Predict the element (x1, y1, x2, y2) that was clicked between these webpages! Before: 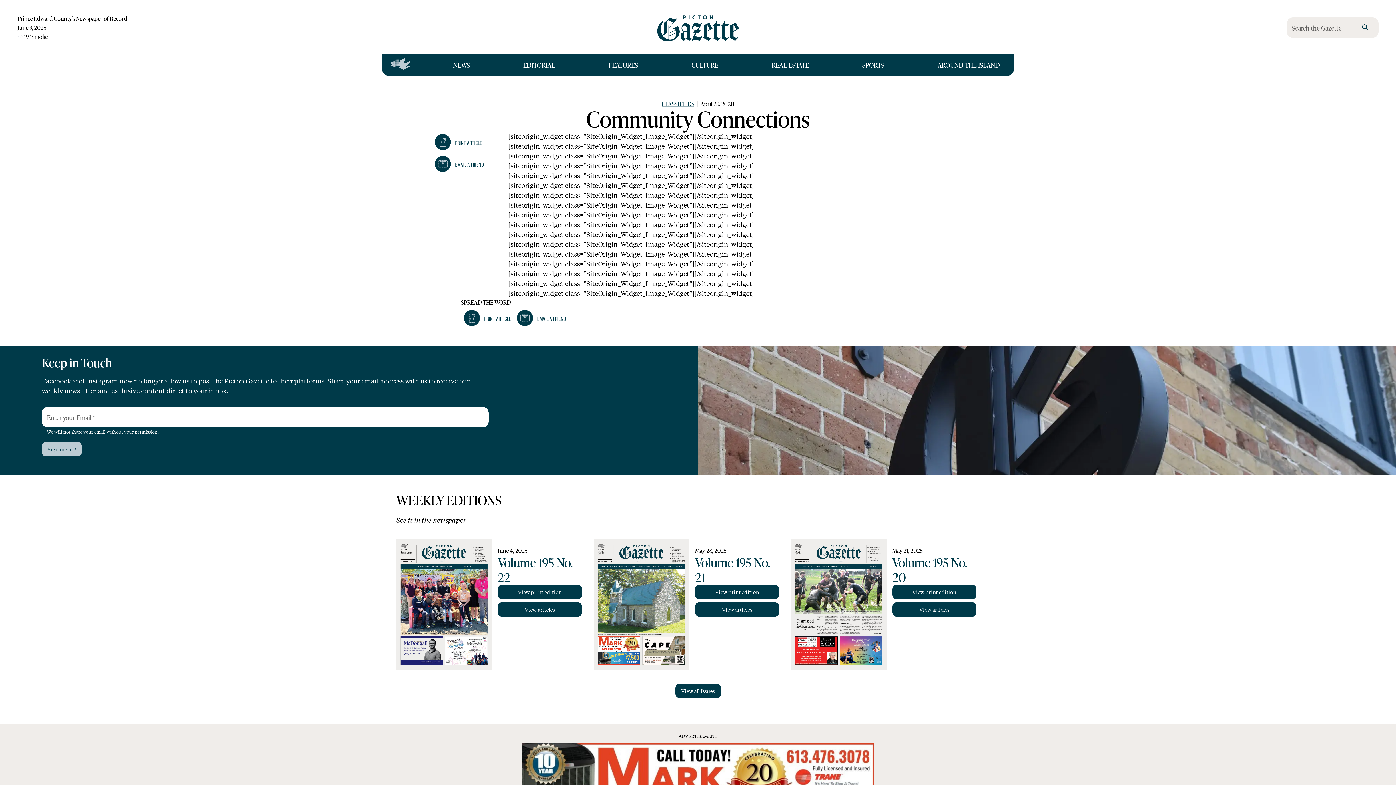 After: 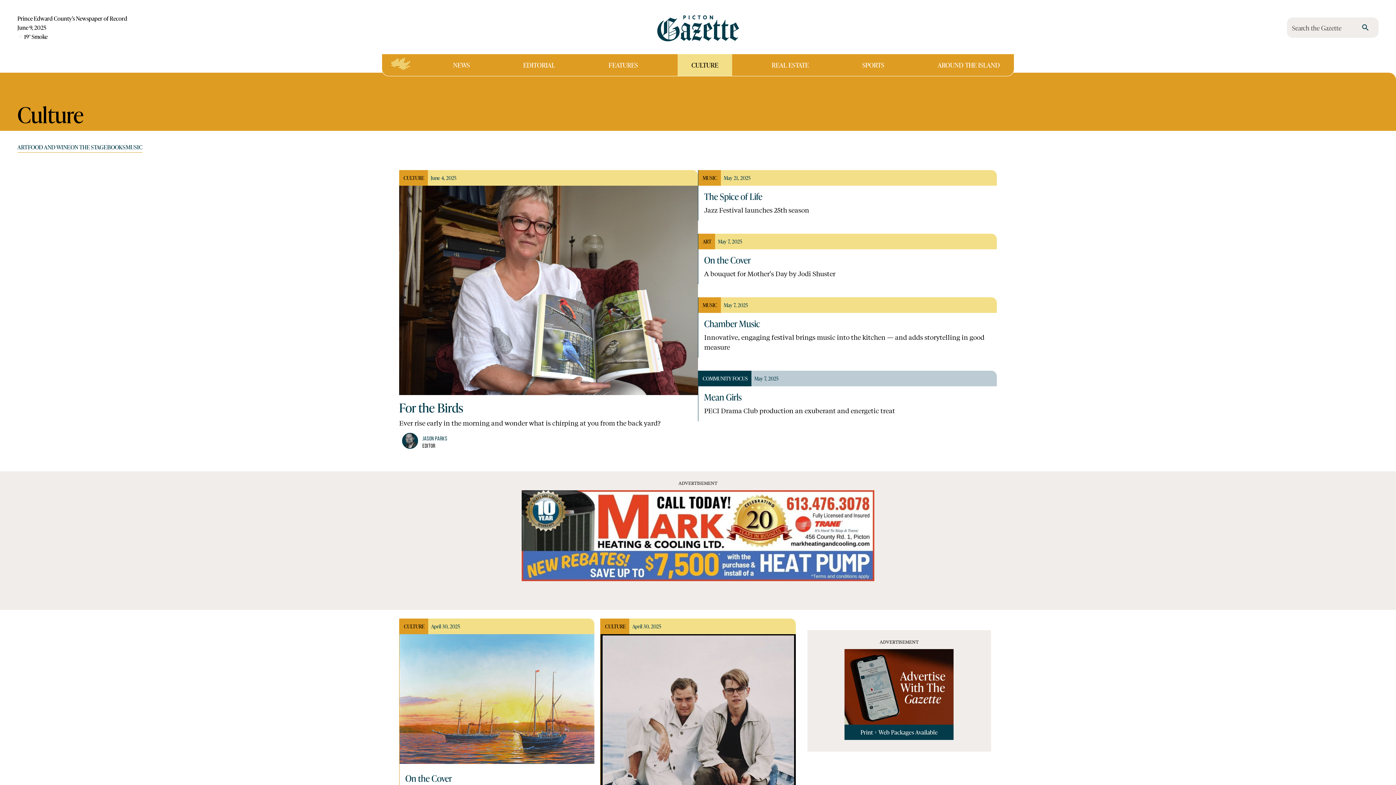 Action: label: CULTURE bbox: (677, 54, 732, 76)